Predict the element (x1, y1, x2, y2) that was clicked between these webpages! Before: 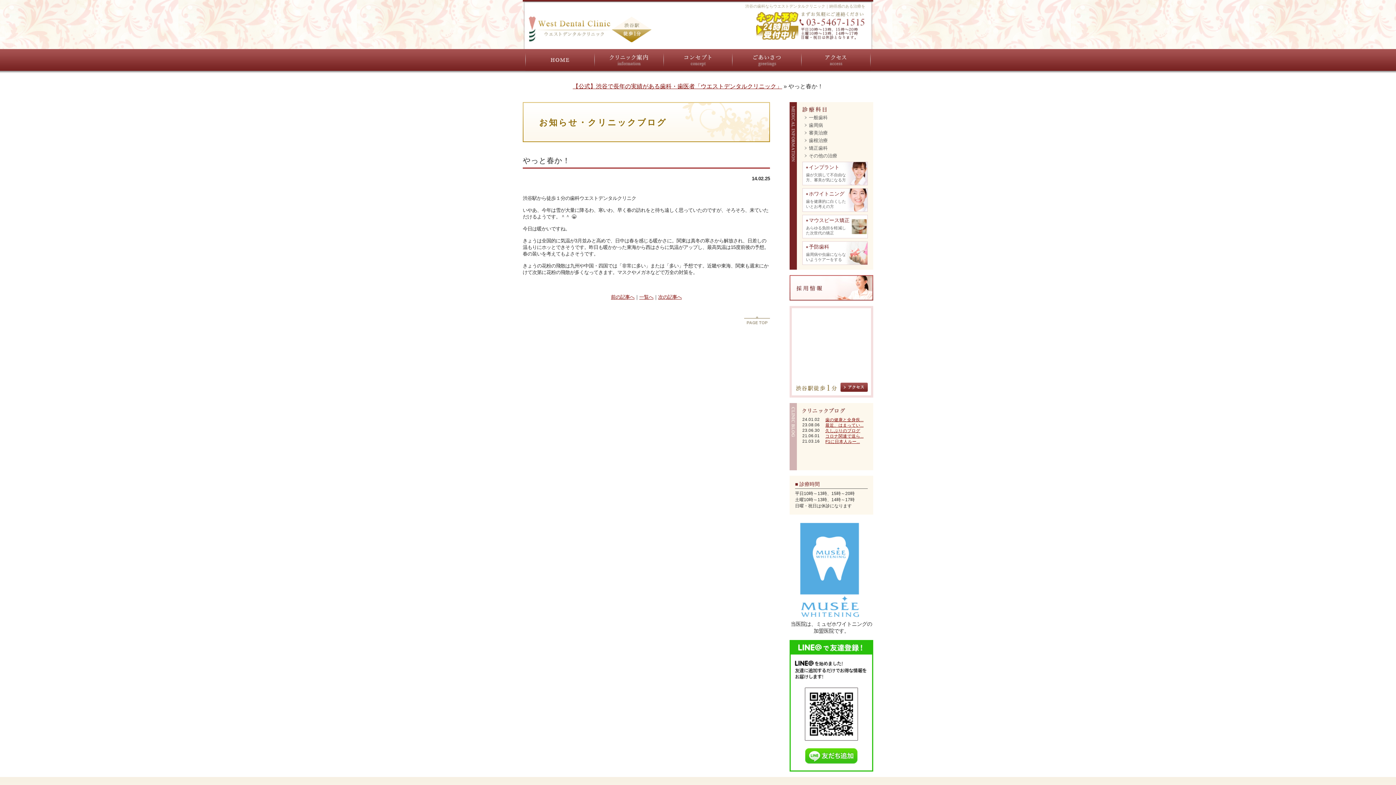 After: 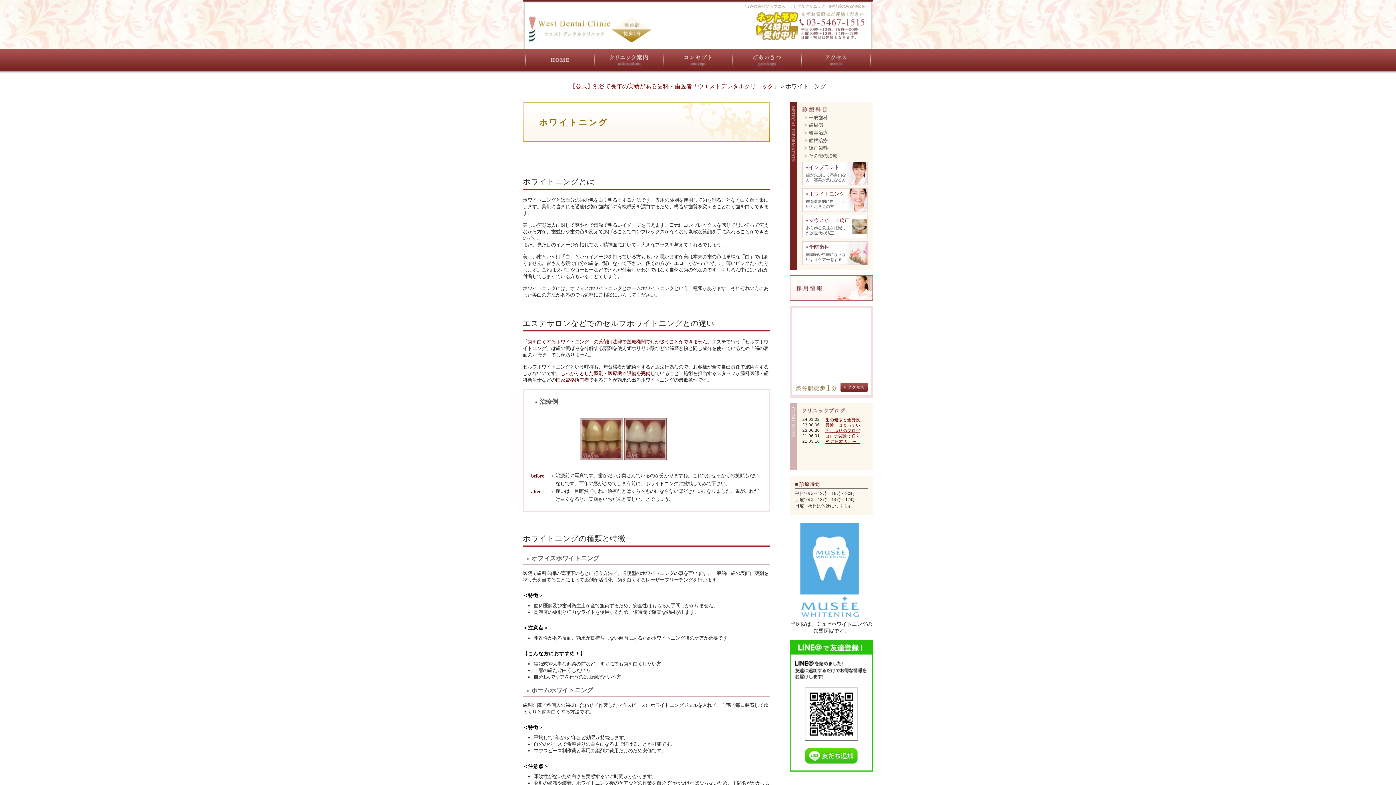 Action: bbox: (802, 188, 868, 212) label: ホワイトニング
歯を健康的に白くしたいとお考えの方